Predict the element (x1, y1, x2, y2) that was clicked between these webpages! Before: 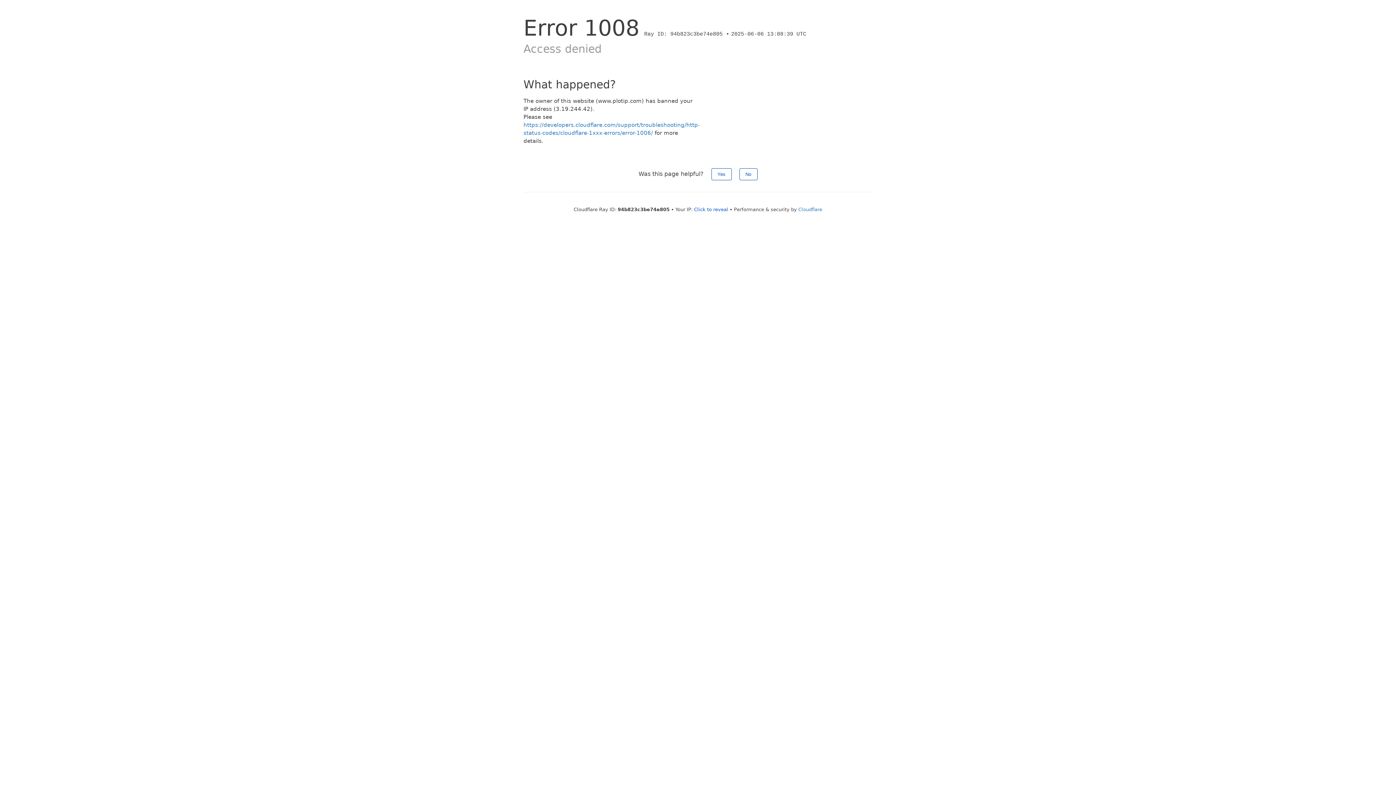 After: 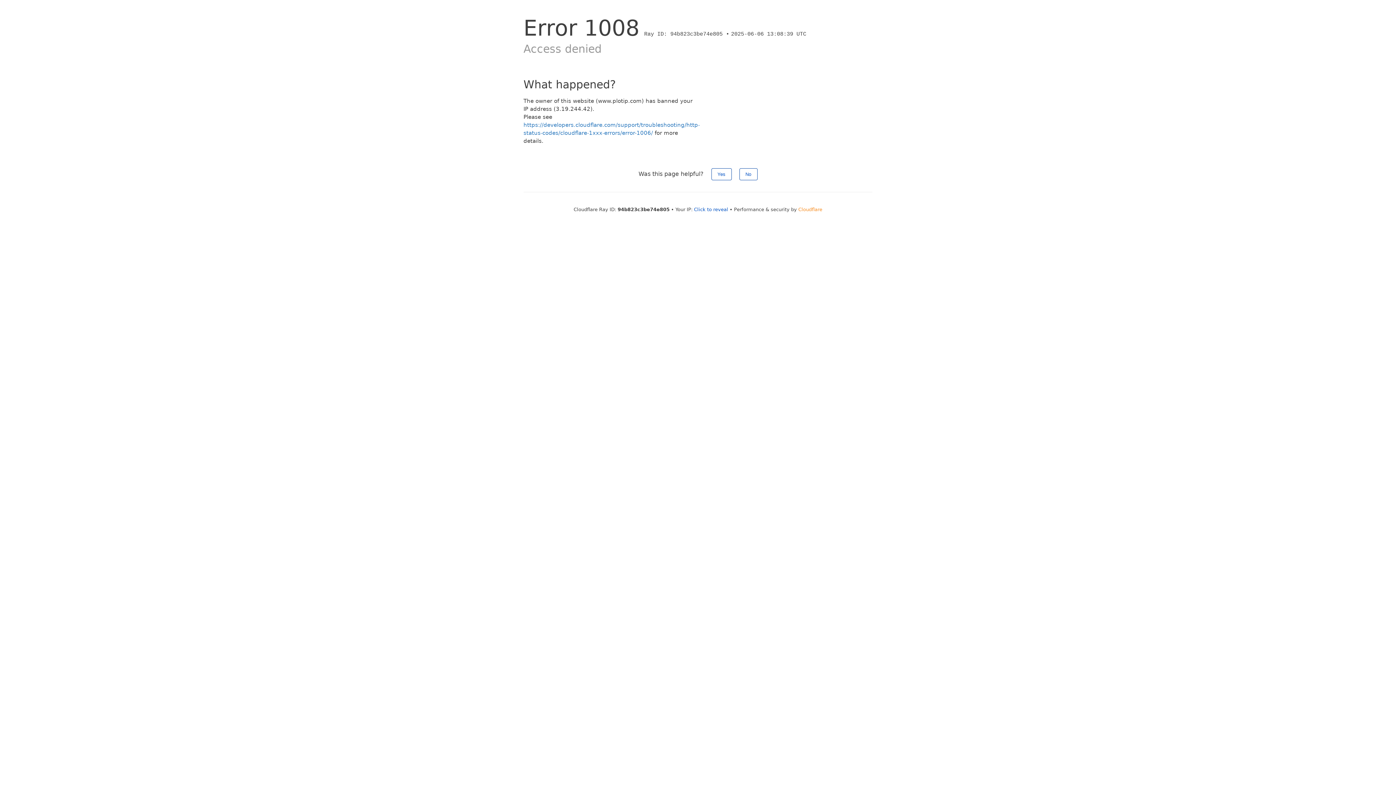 Action: label: Cloudflare bbox: (798, 206, 822, 212)